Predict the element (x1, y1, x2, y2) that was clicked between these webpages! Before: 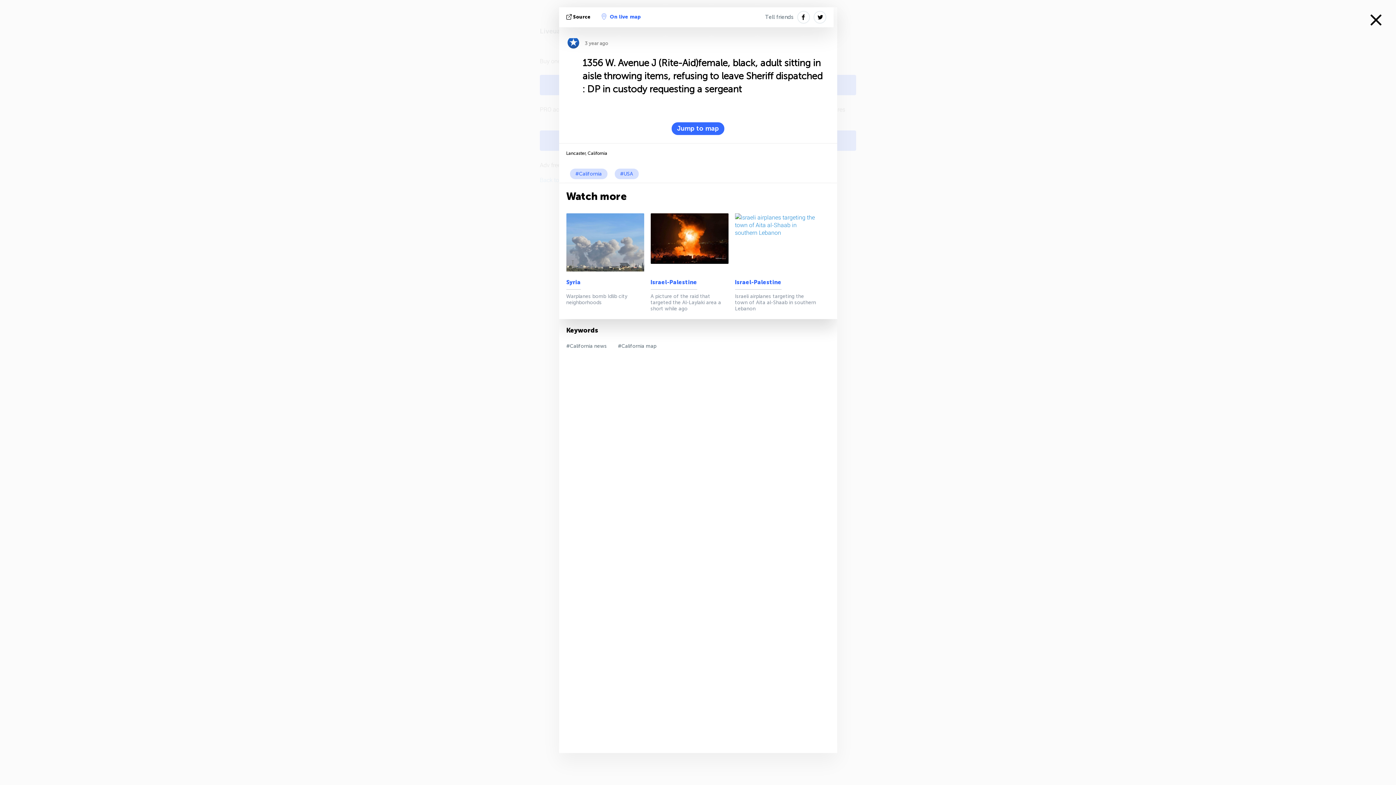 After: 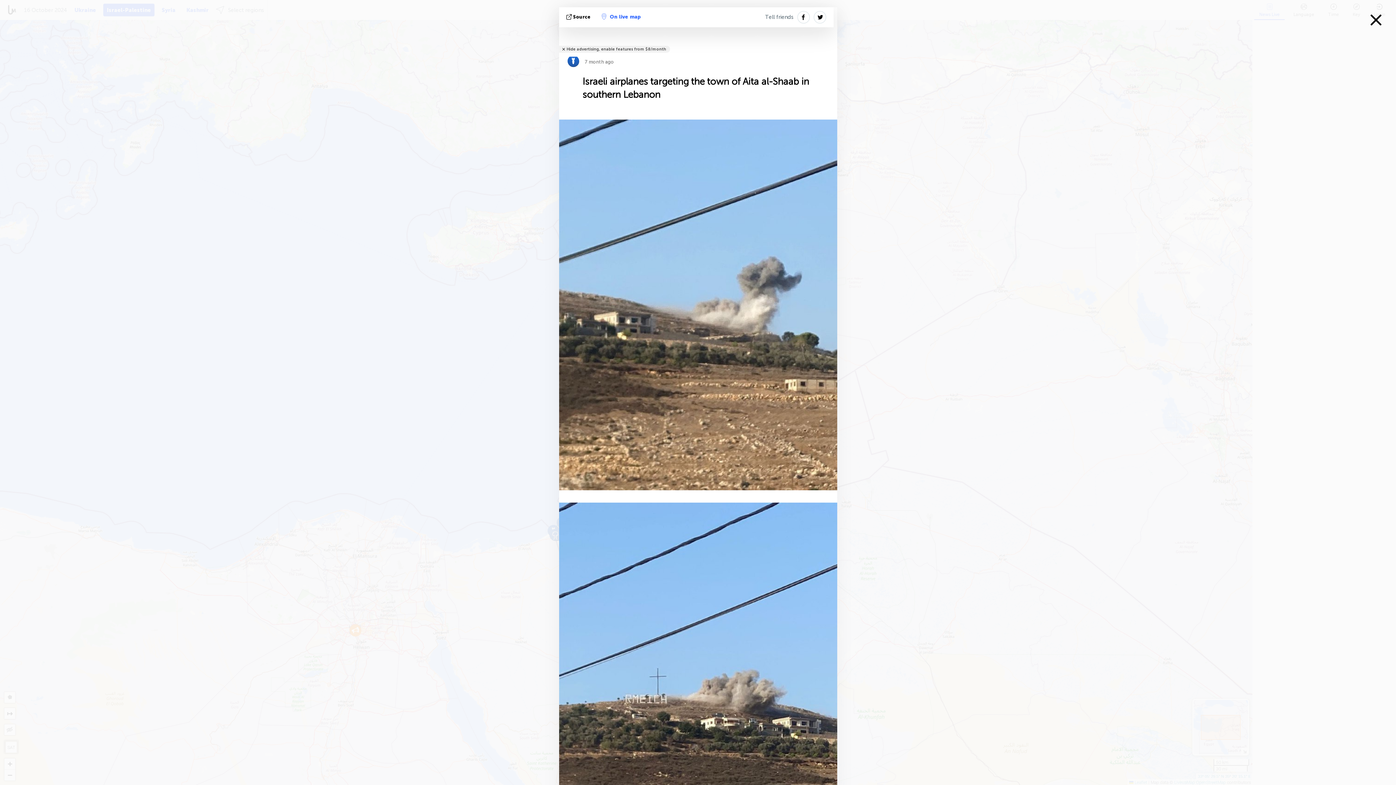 Action: label: Israeli airplanes targeting the town of Aita al-Shaab in southern Lebanon bbox: (735, 293, 816, 312)